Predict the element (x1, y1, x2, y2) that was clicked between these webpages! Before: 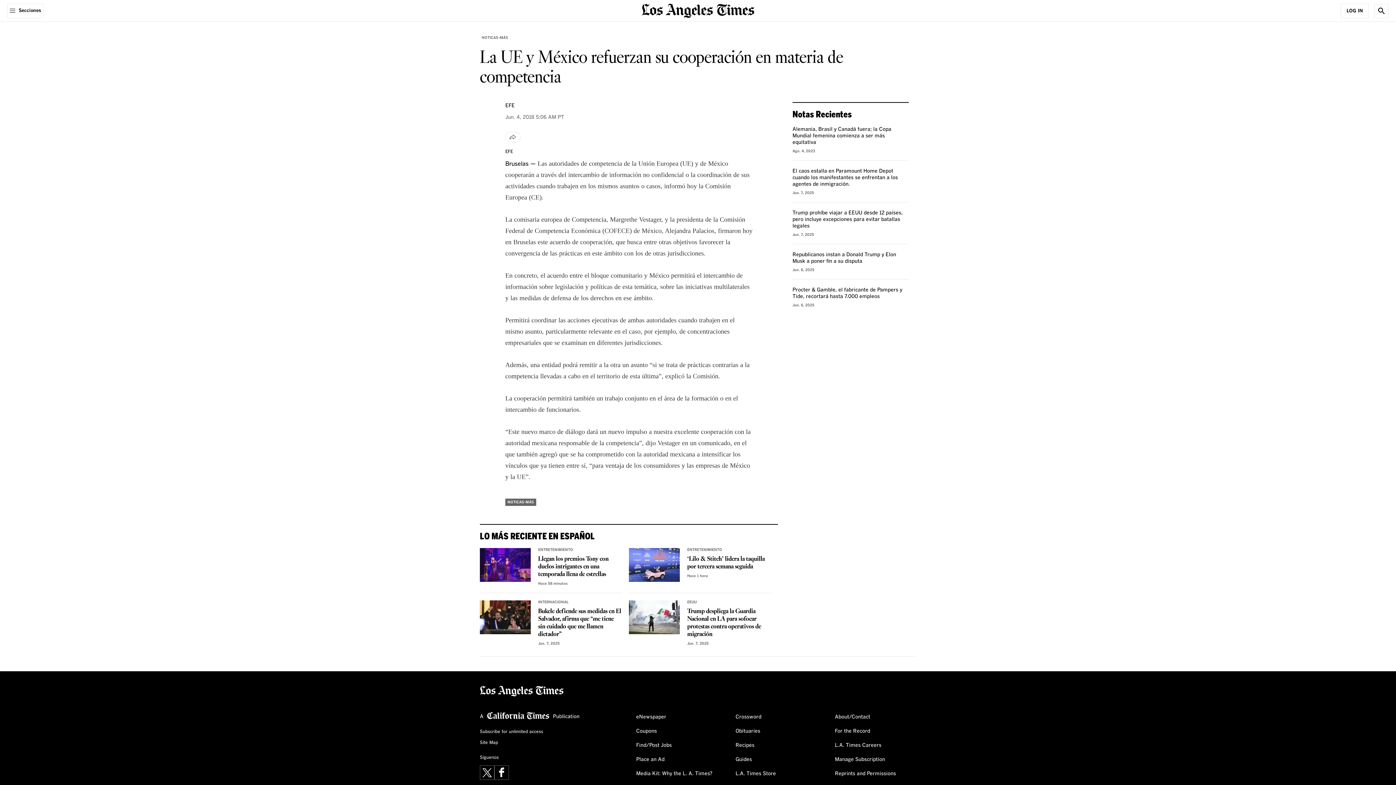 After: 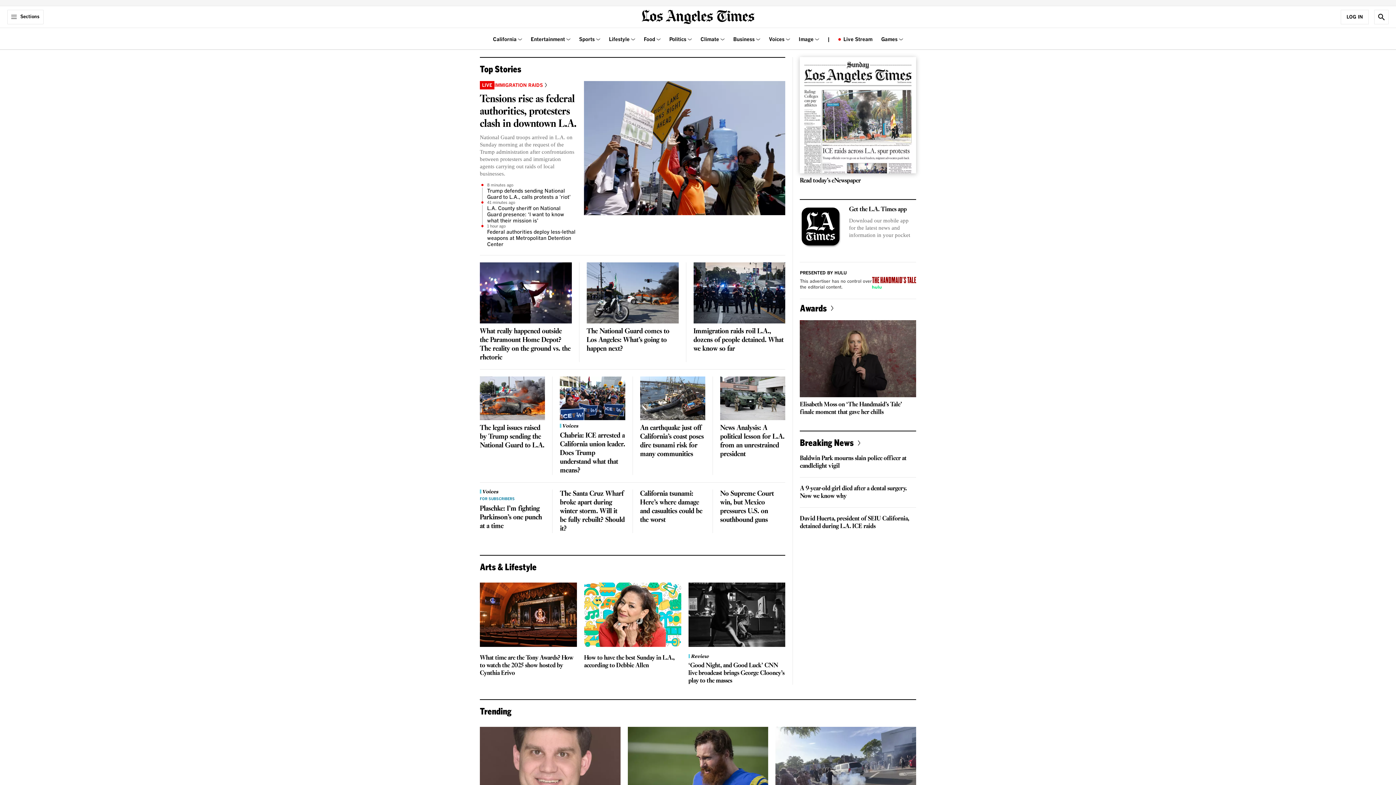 Action: label: home page bbox: (480, 687, 563, 693)